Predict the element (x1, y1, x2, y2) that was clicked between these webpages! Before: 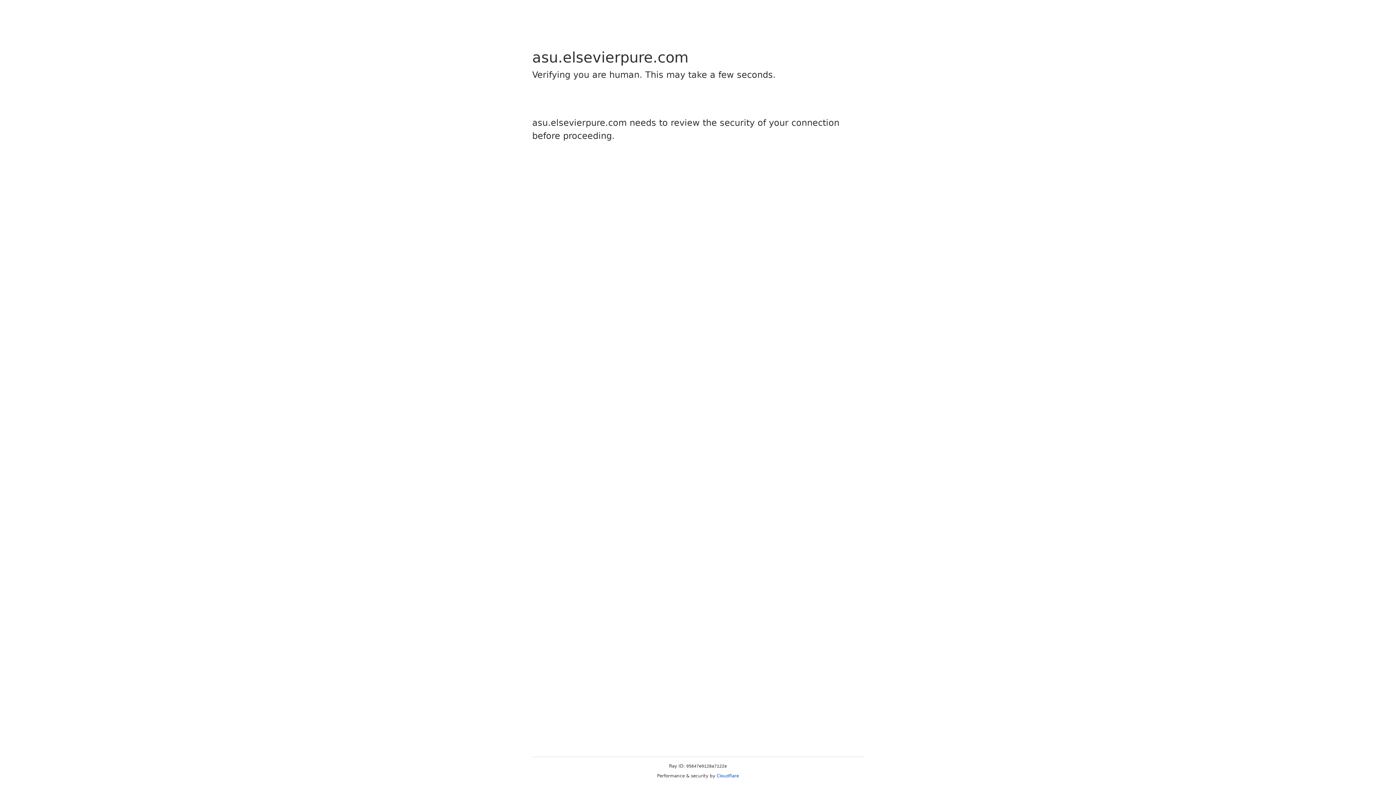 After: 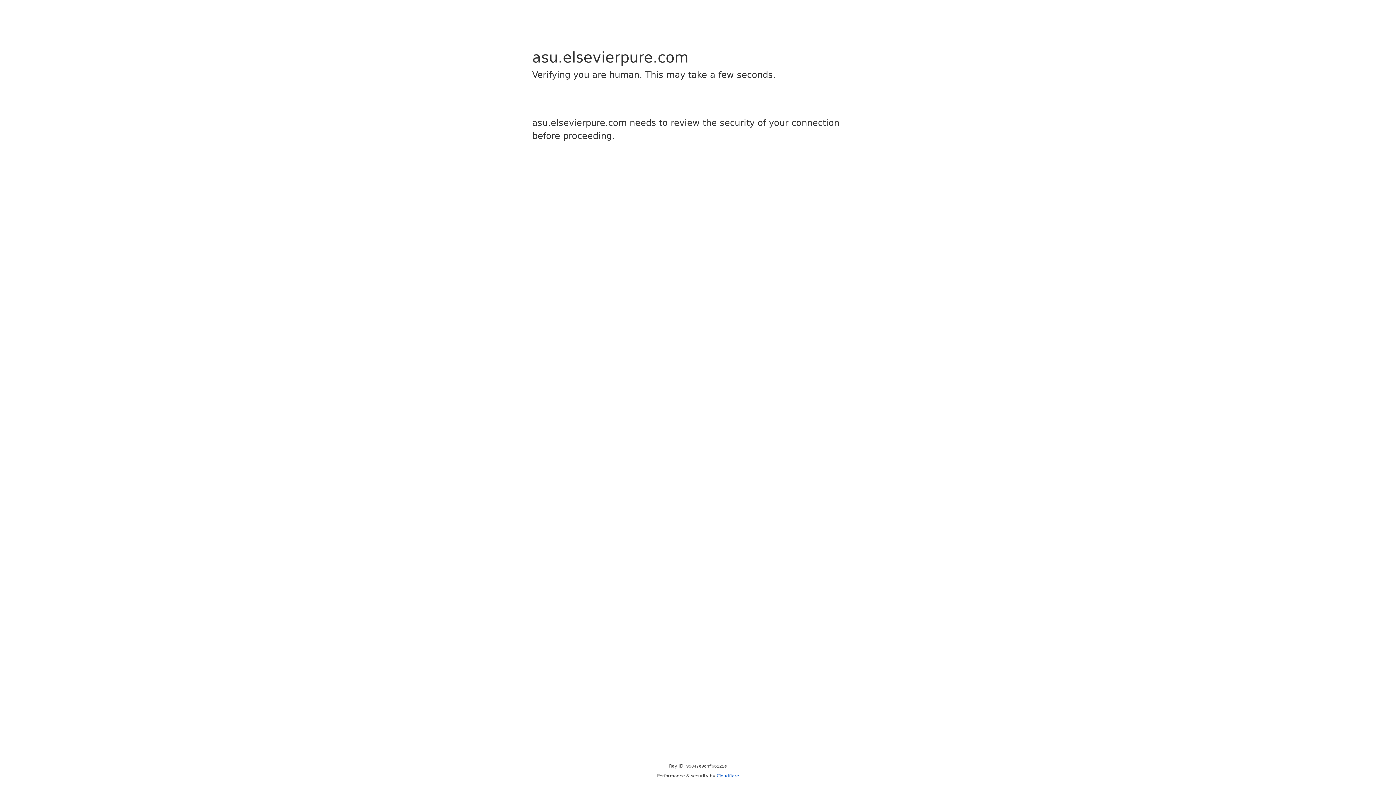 Action: label: Cloudflare bbox: (716, 773, 739, 778)